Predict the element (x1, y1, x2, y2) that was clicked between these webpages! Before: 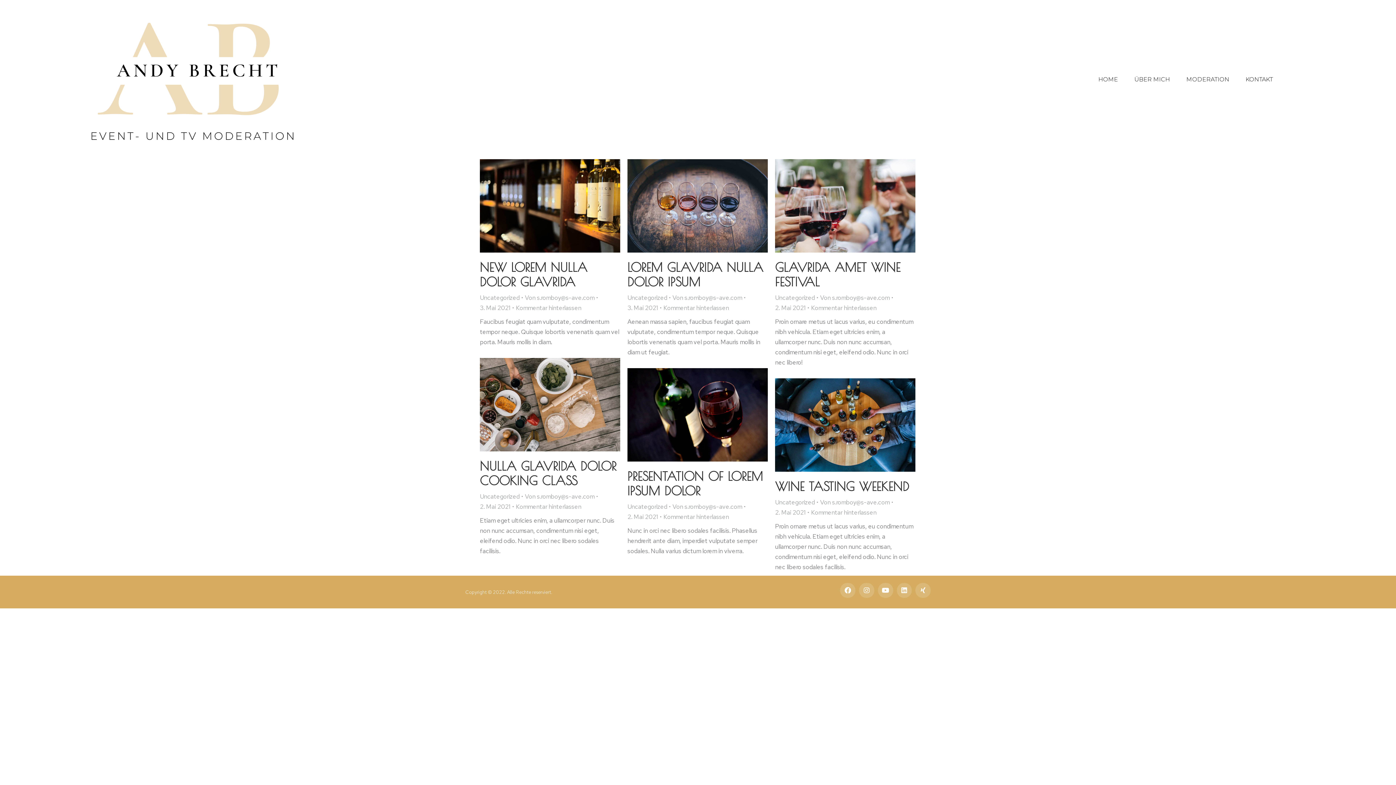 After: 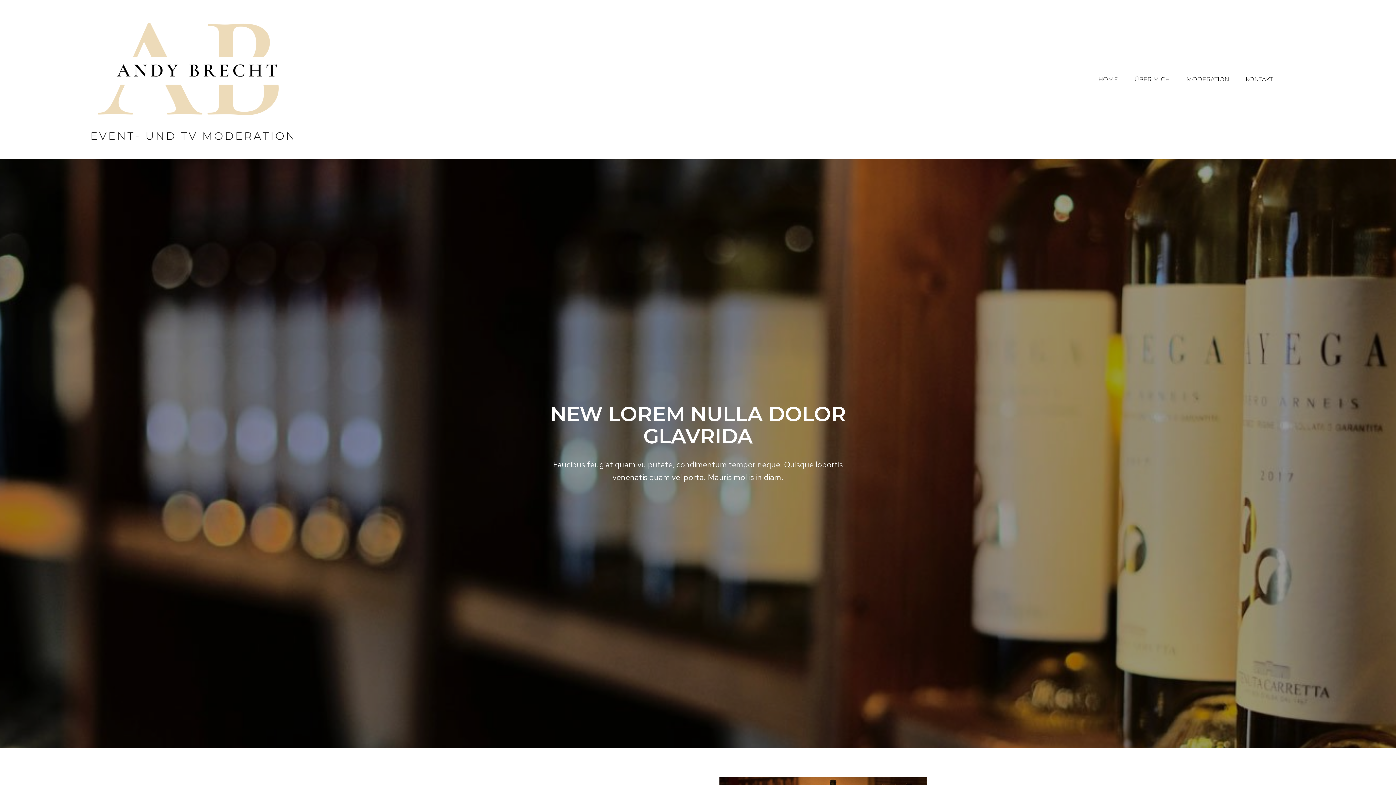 Action: bbox: (480, 260, 587, 289) label: NEW LOREM NULLA DOLOR GLAVRIDA